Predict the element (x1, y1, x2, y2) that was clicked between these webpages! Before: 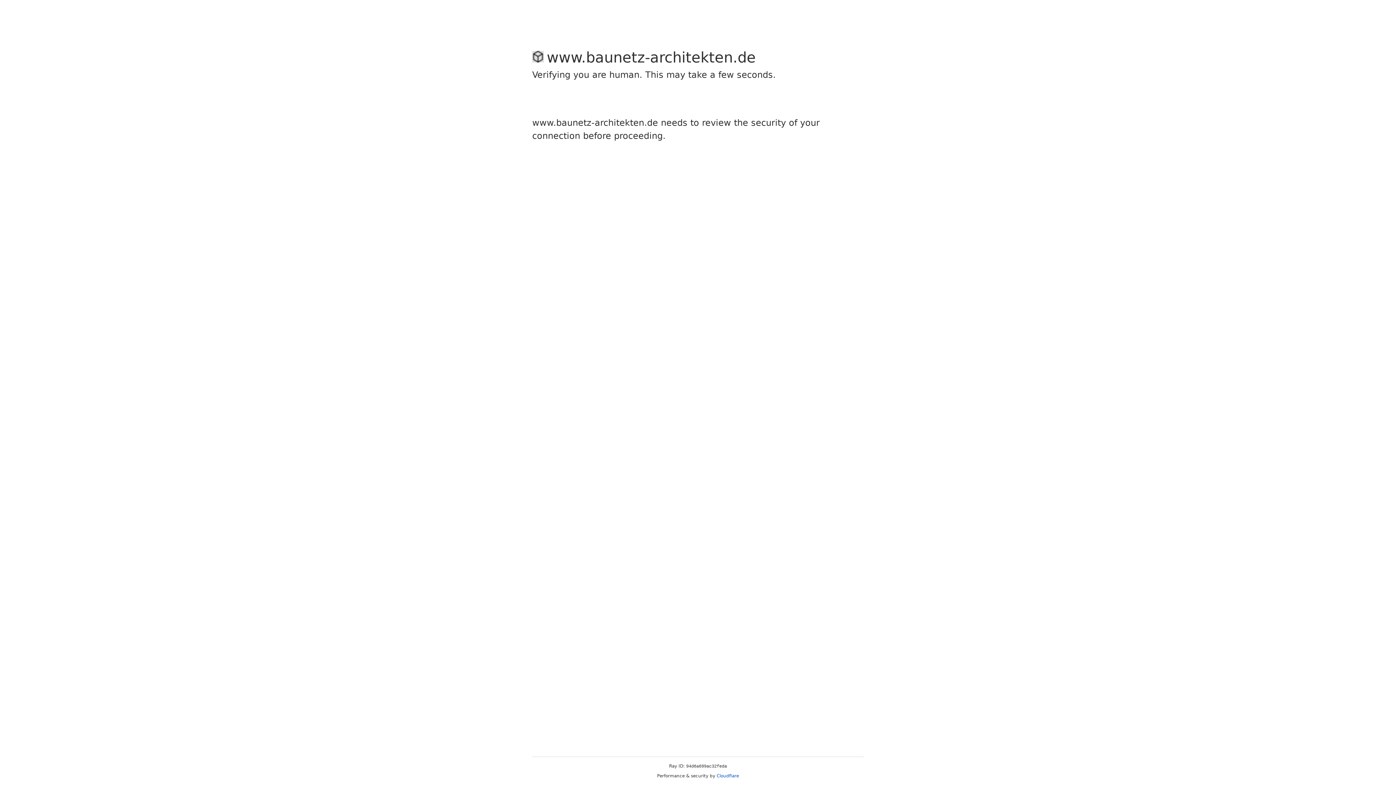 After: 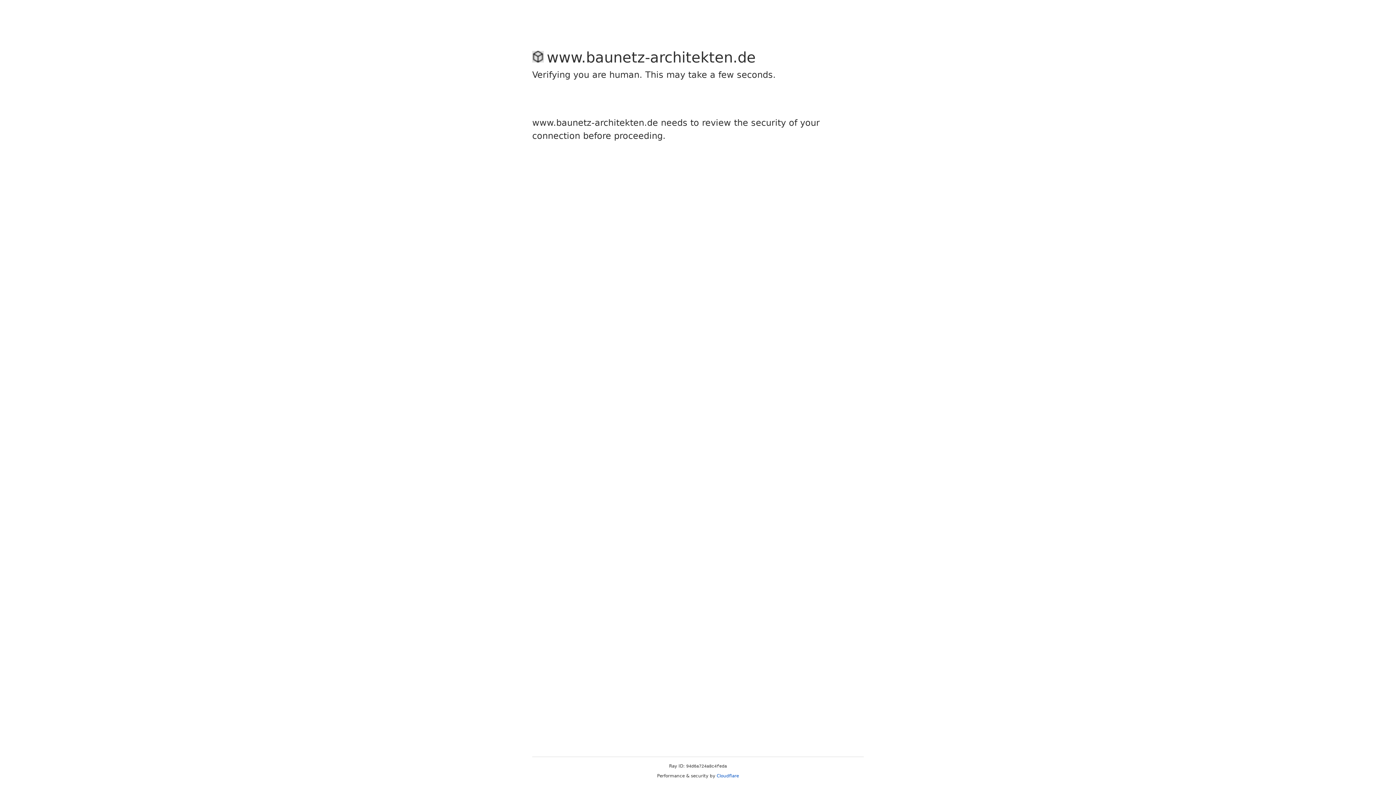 Action: bbox: (716, 773, 739, 778) label: Cloudflare